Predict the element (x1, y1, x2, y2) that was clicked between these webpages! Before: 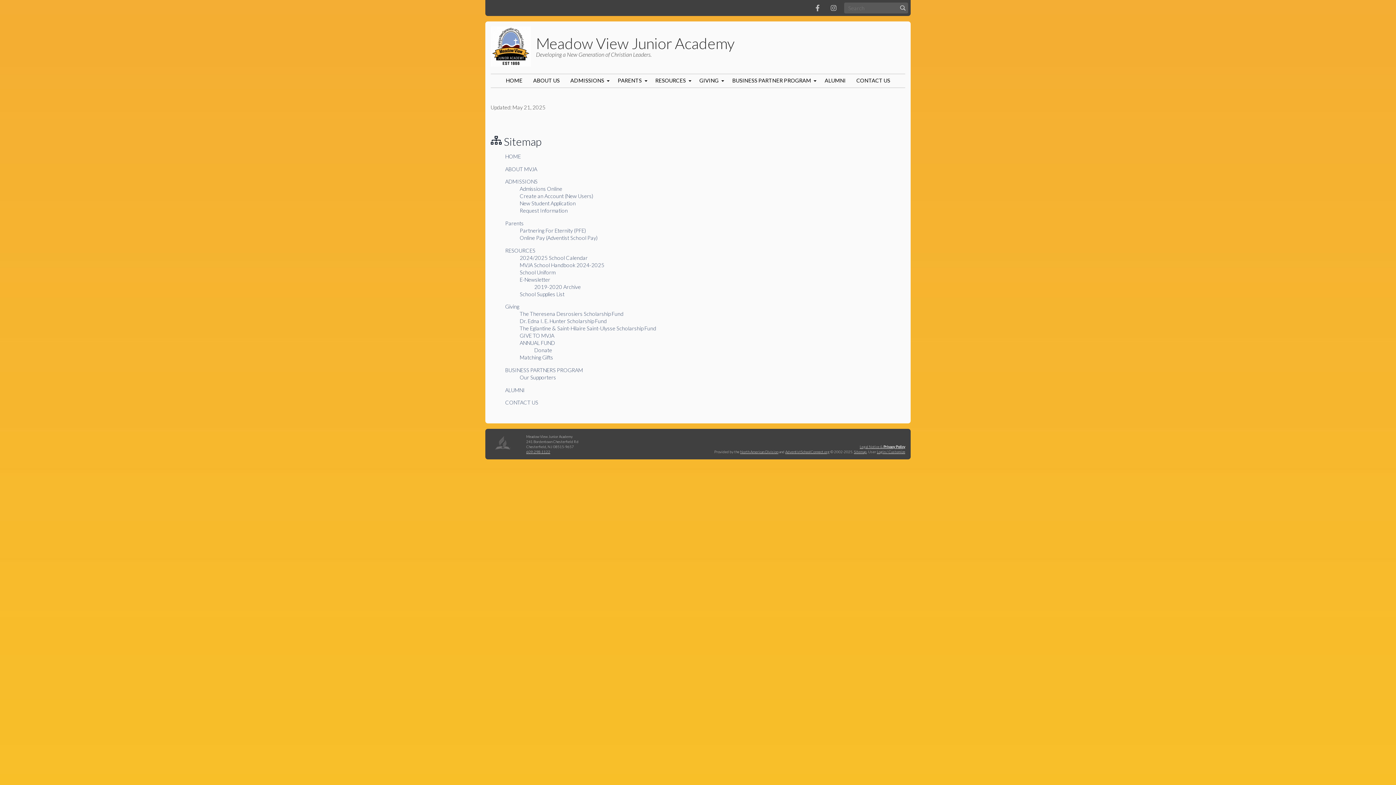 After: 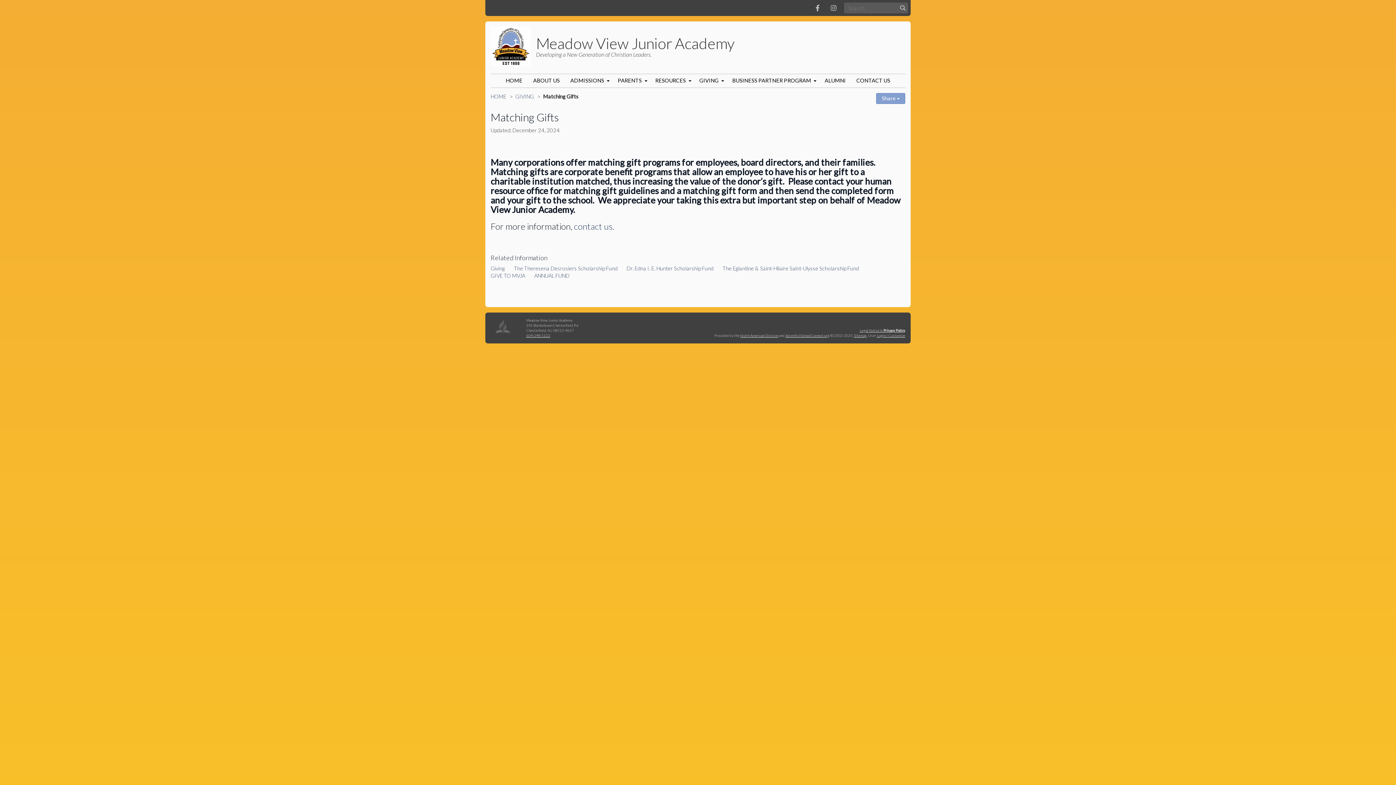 Action: bbox: (519, 354, 553, 360) label: Matching Gifts